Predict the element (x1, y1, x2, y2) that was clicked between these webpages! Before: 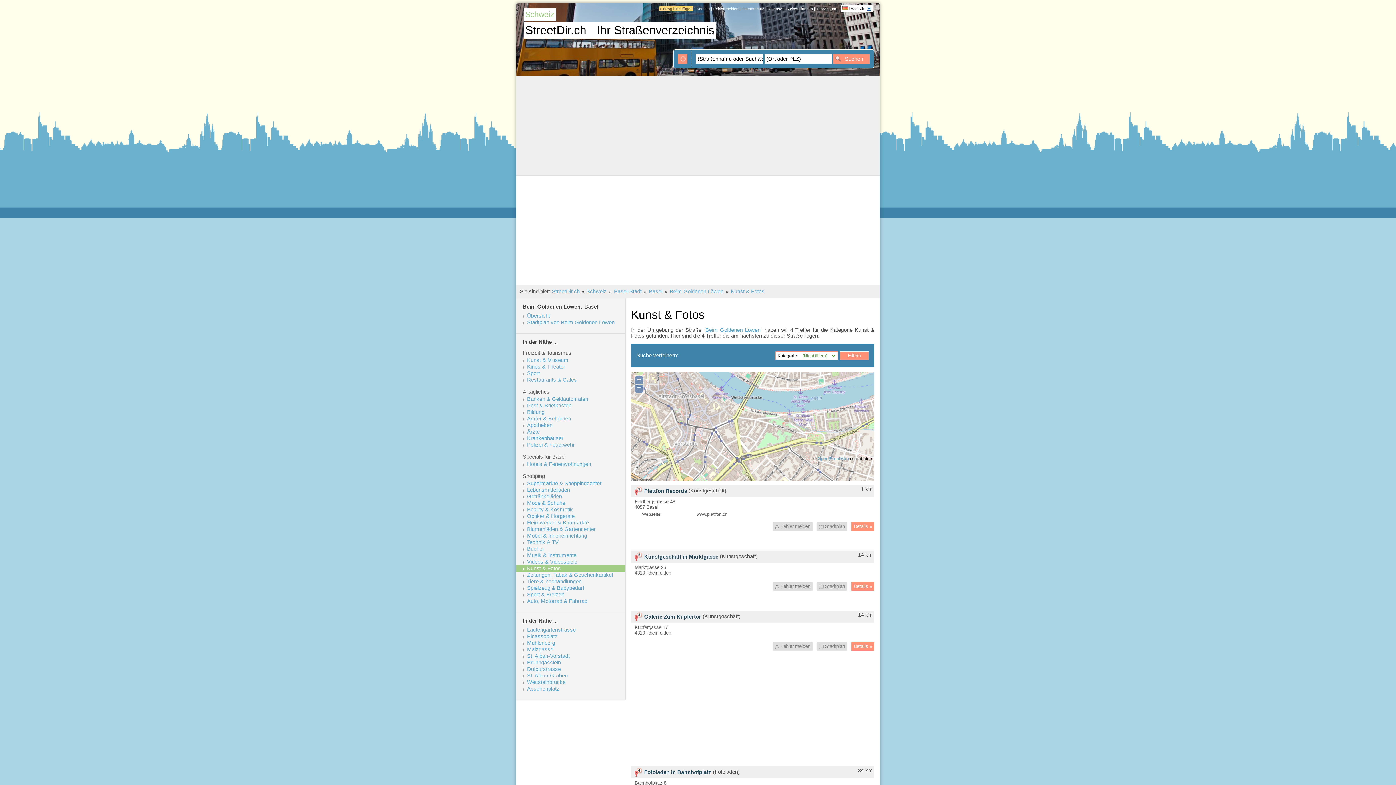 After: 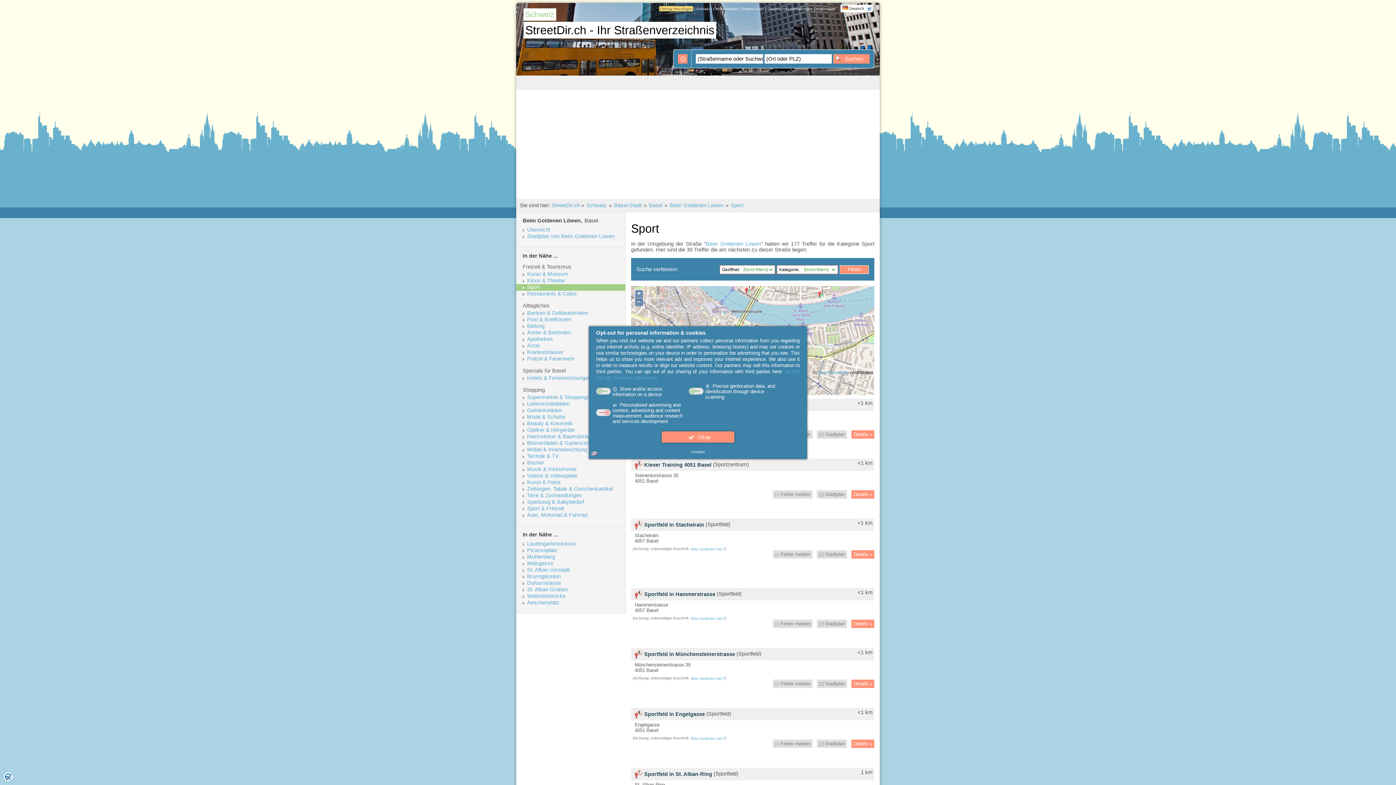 Action: label: Sport bbox: (527, 370, 624, 376)